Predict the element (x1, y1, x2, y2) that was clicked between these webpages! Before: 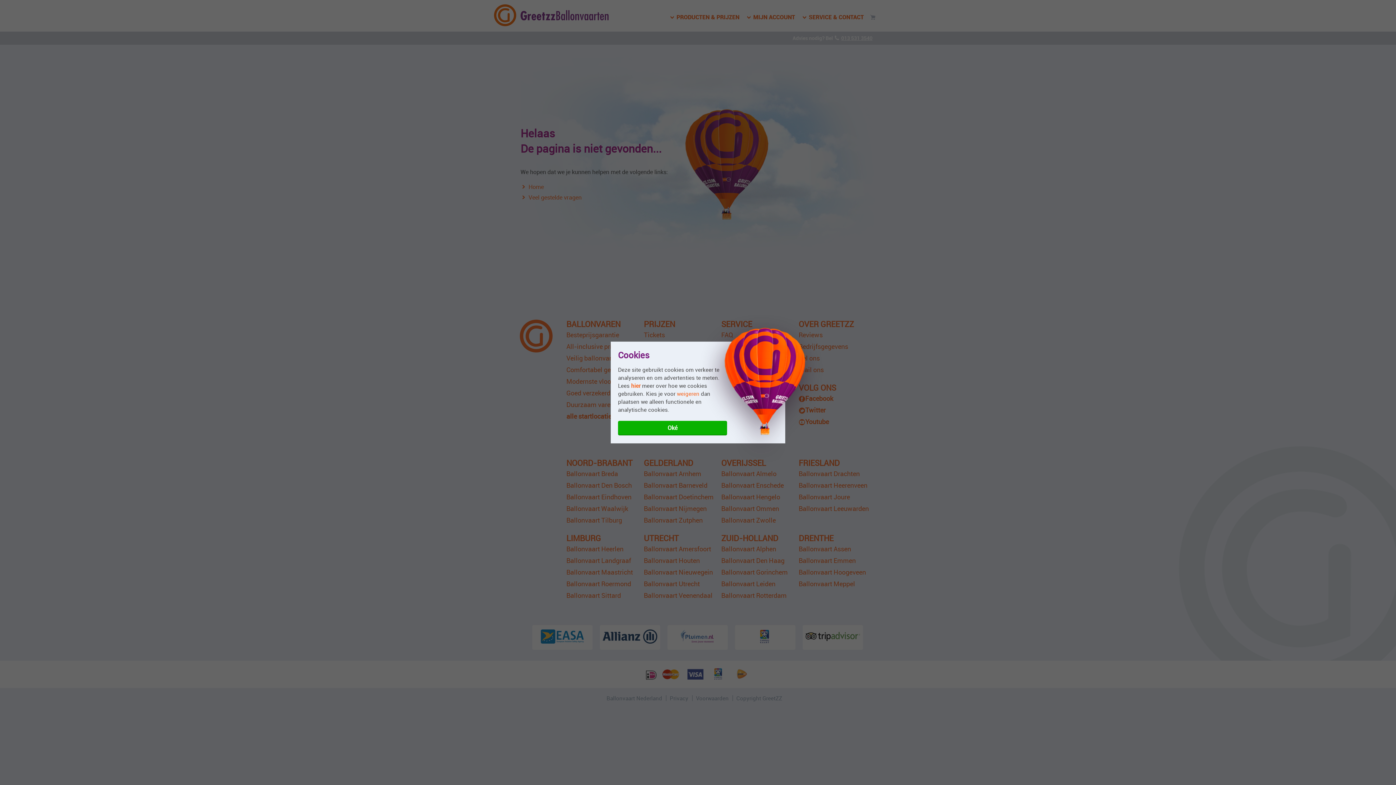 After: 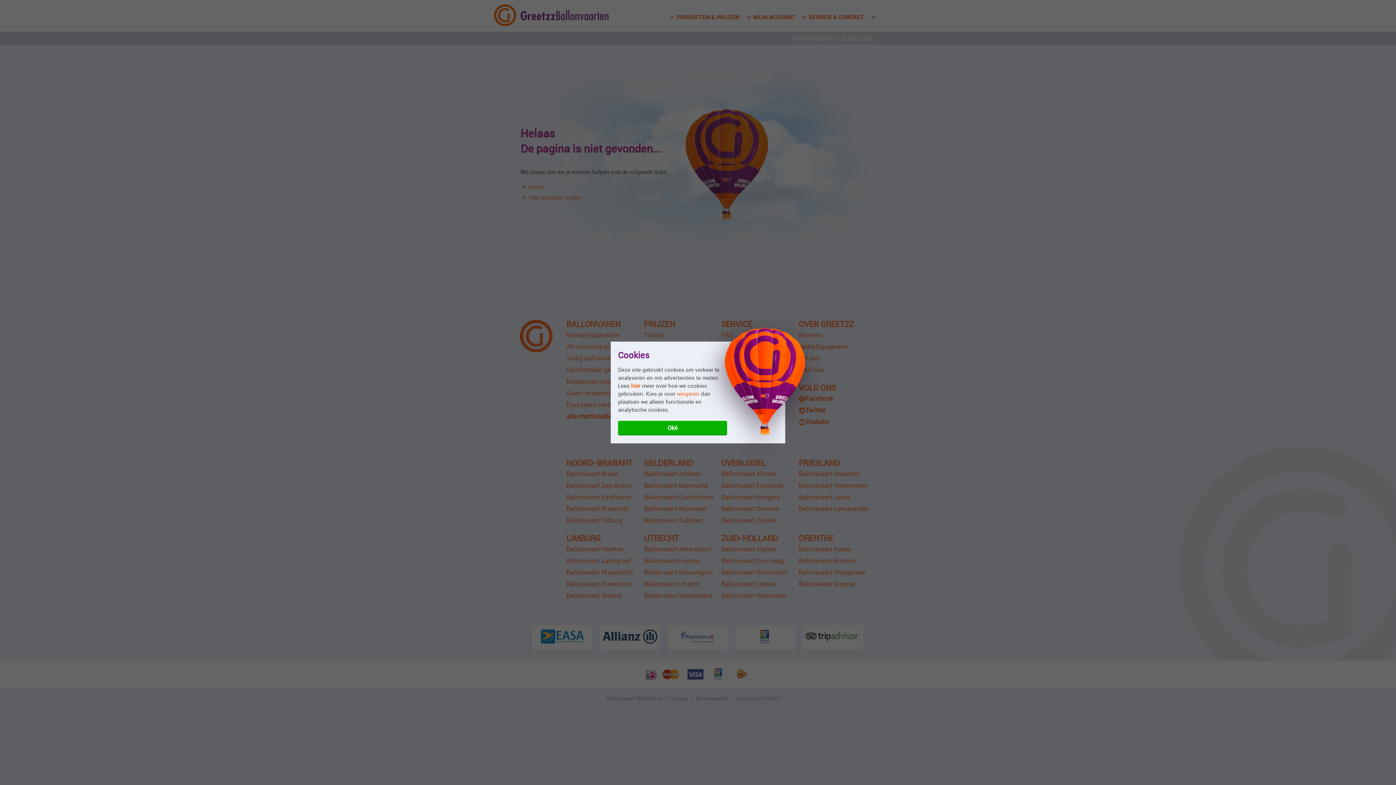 Action: label: hier bbox: (631, 382, 640, 389)